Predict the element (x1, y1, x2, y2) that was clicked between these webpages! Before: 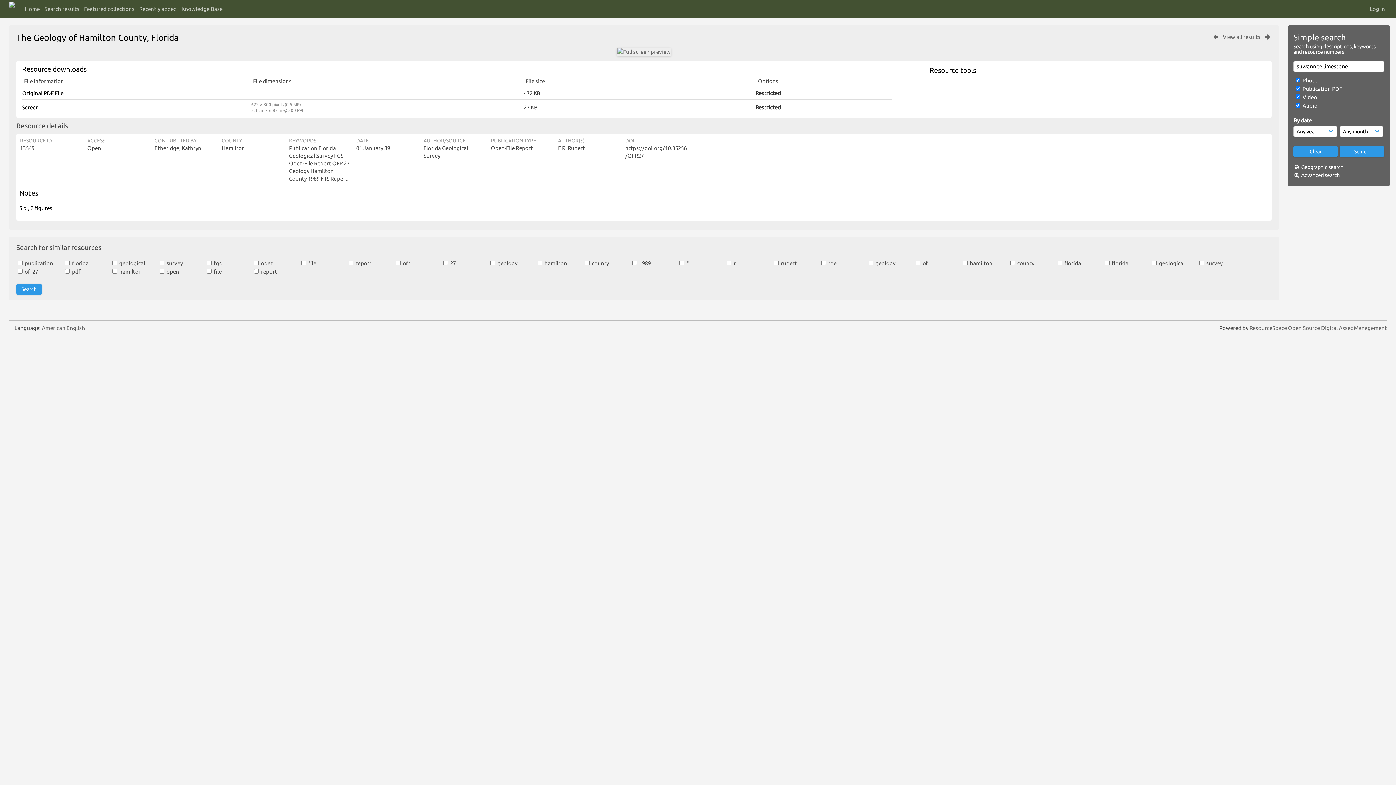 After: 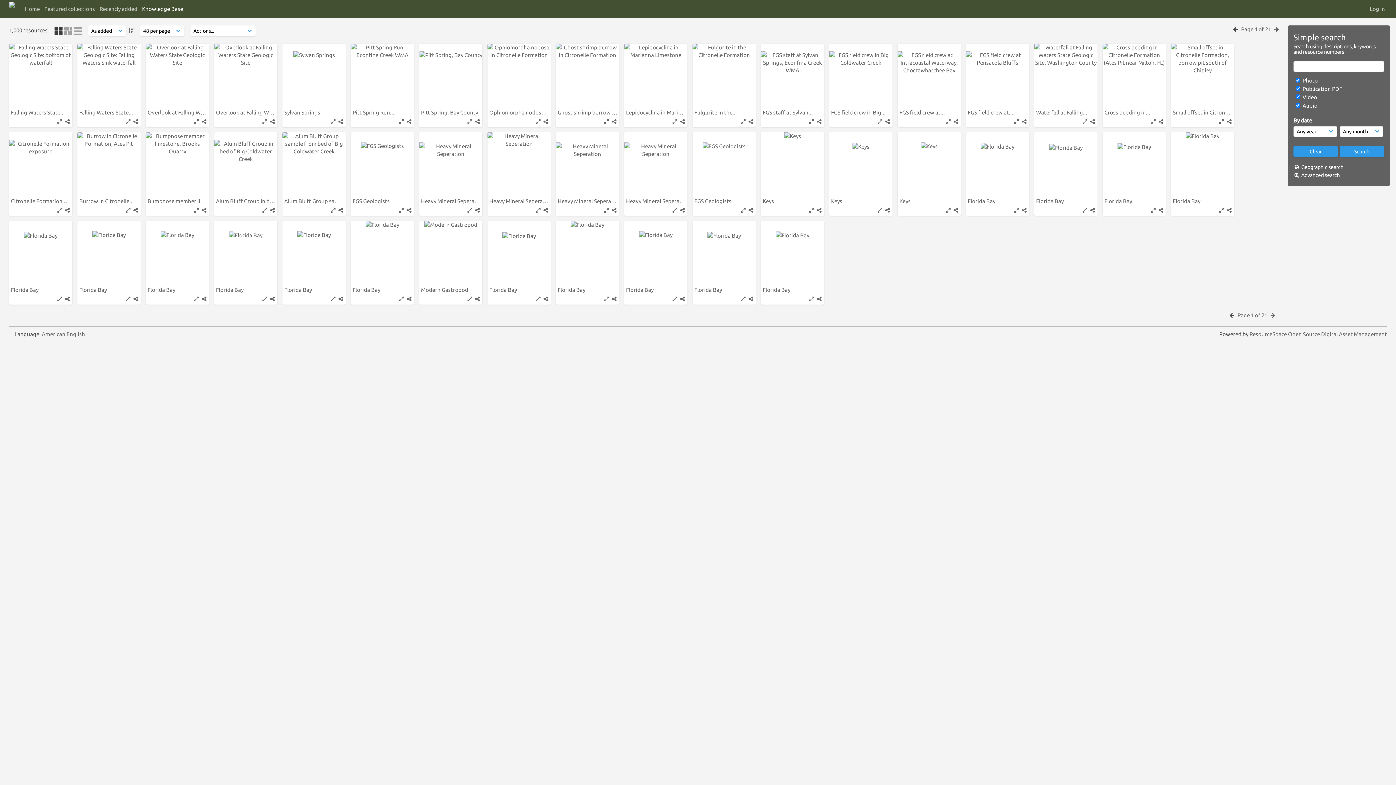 Action: label: Recently added bbox: (139, 2, 177, 15)